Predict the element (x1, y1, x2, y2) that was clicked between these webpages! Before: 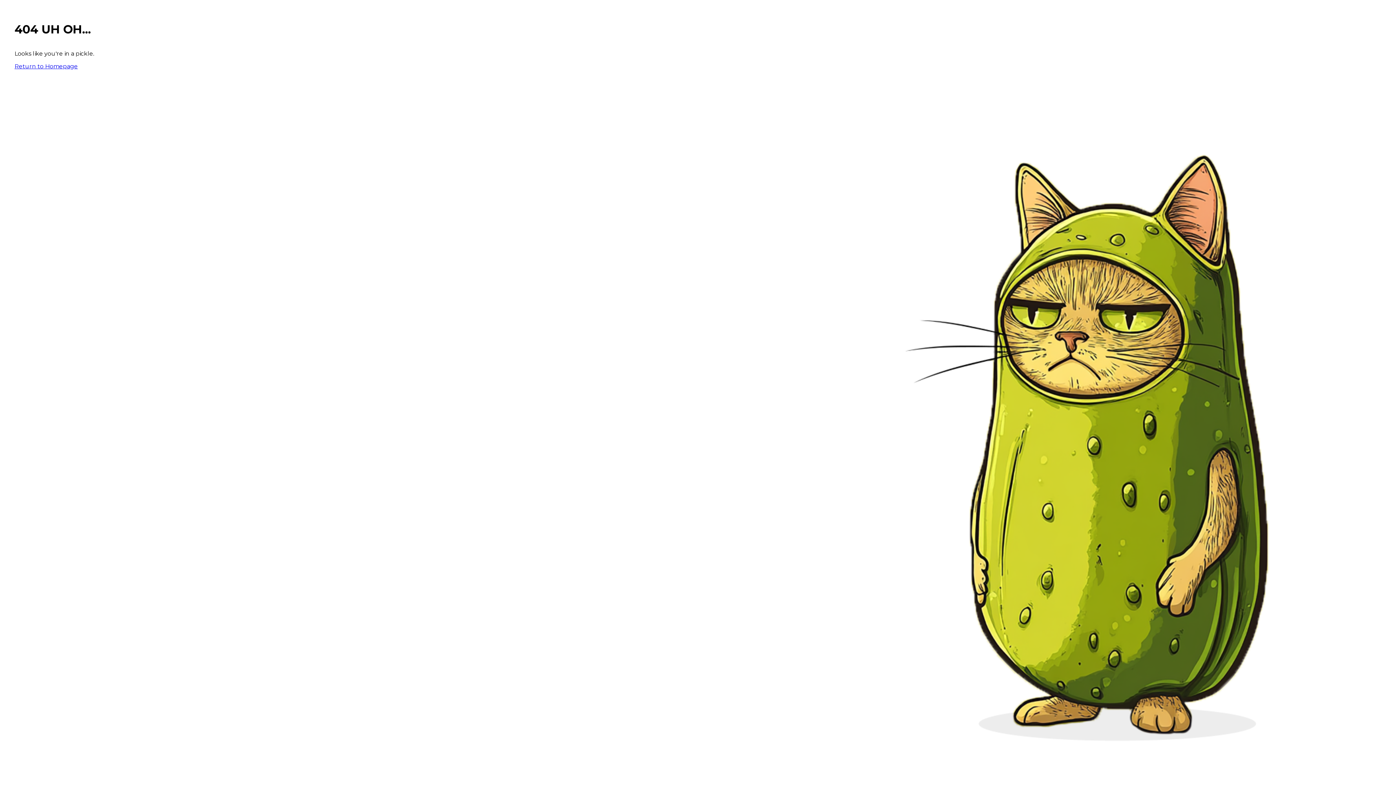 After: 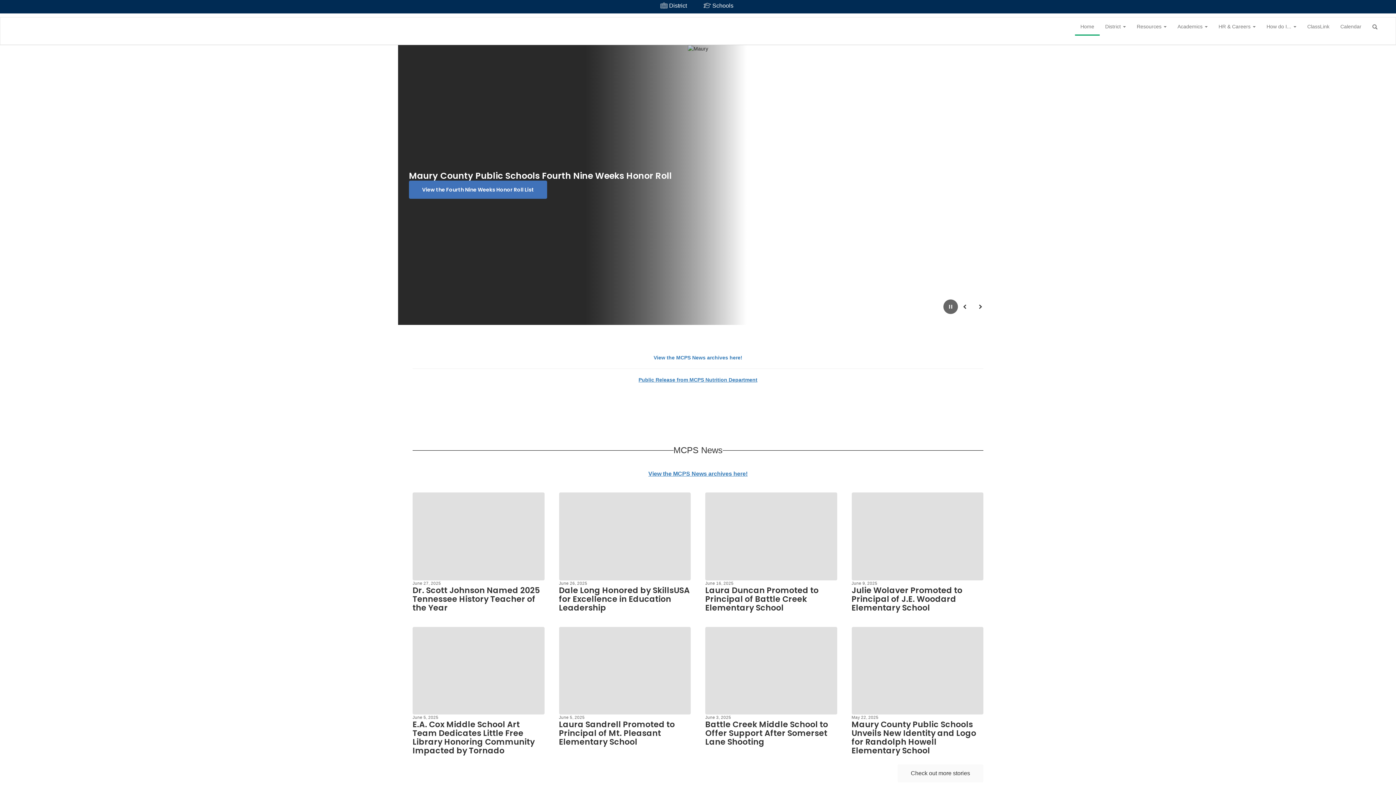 Action: bbox: (14, 62, 77, 69) label: Return to Homepage